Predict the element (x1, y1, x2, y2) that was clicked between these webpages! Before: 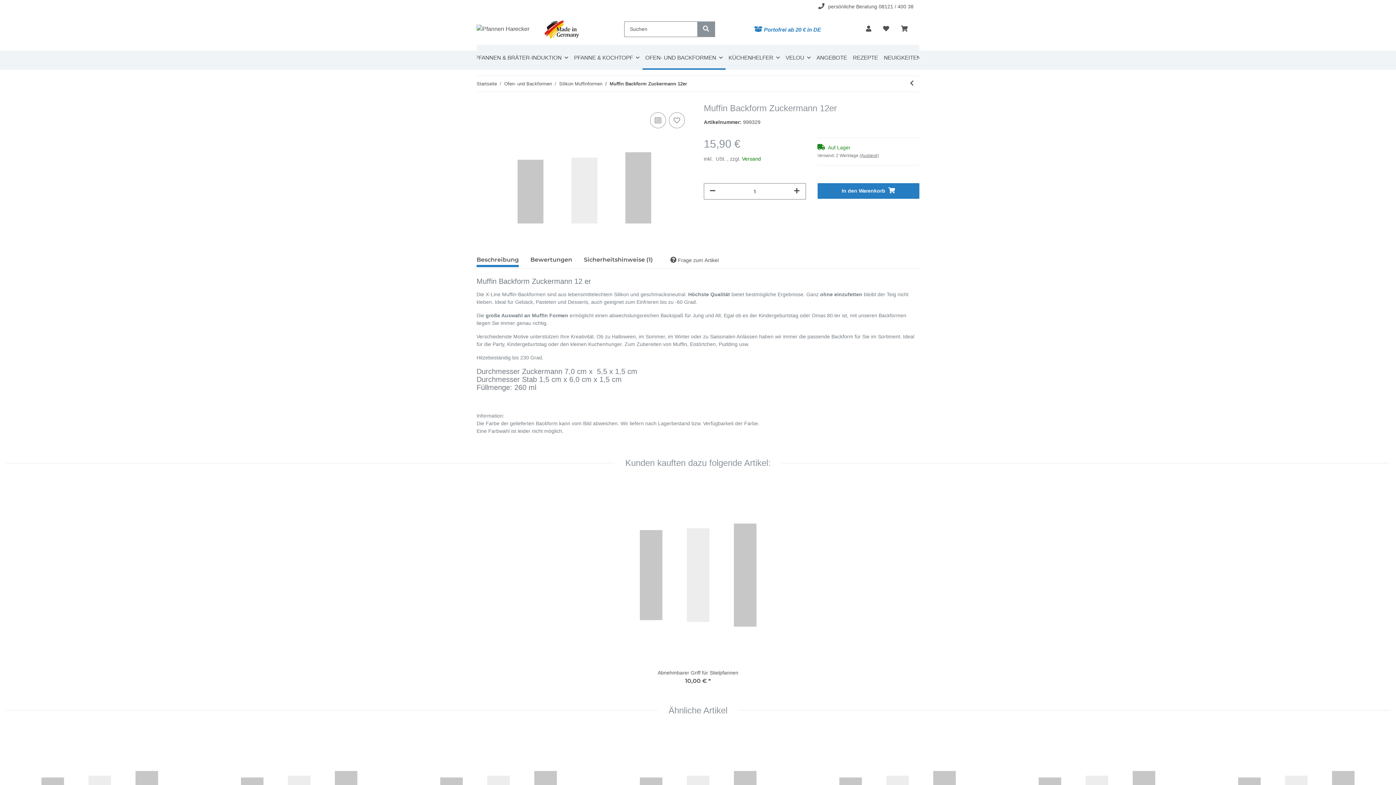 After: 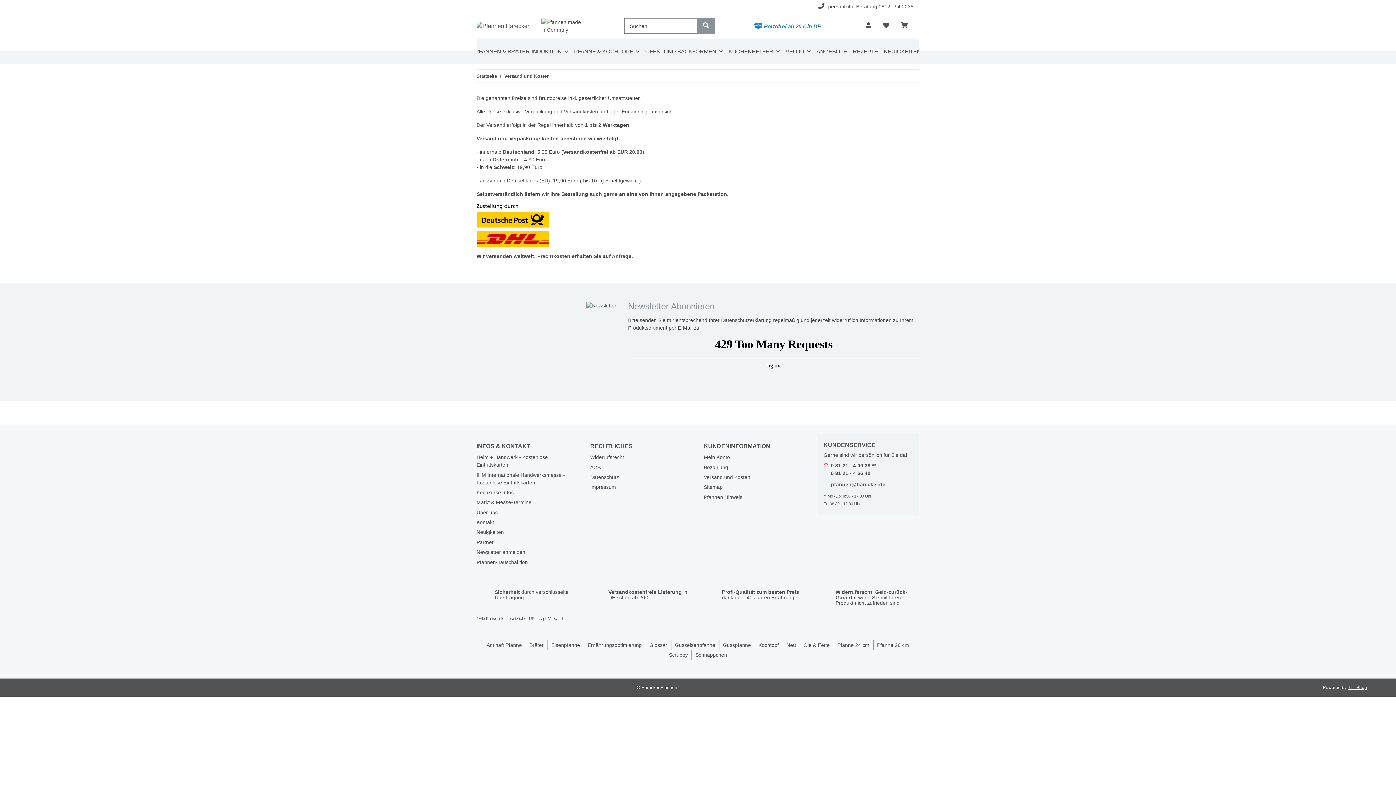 Action: label: Versand bbox: (742, 156, 761, 161)